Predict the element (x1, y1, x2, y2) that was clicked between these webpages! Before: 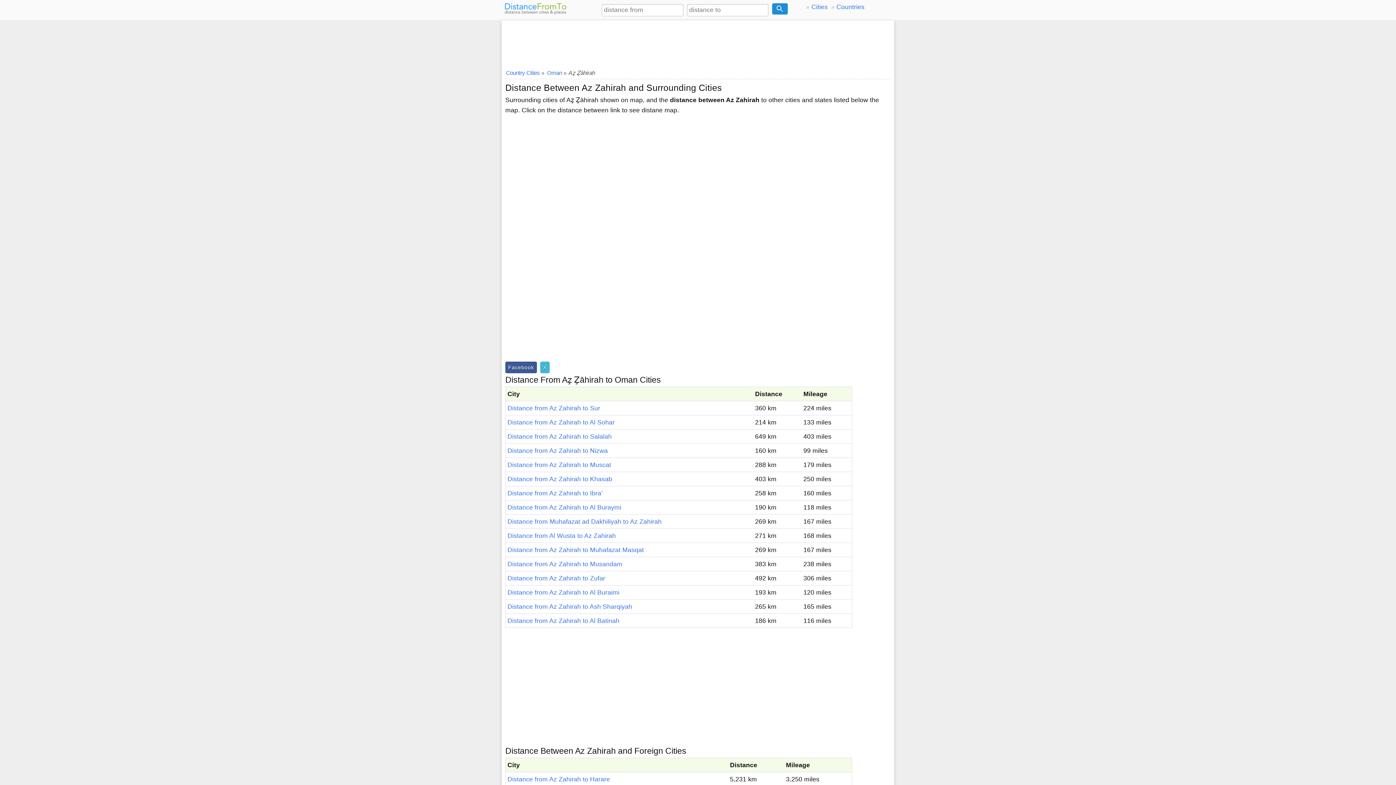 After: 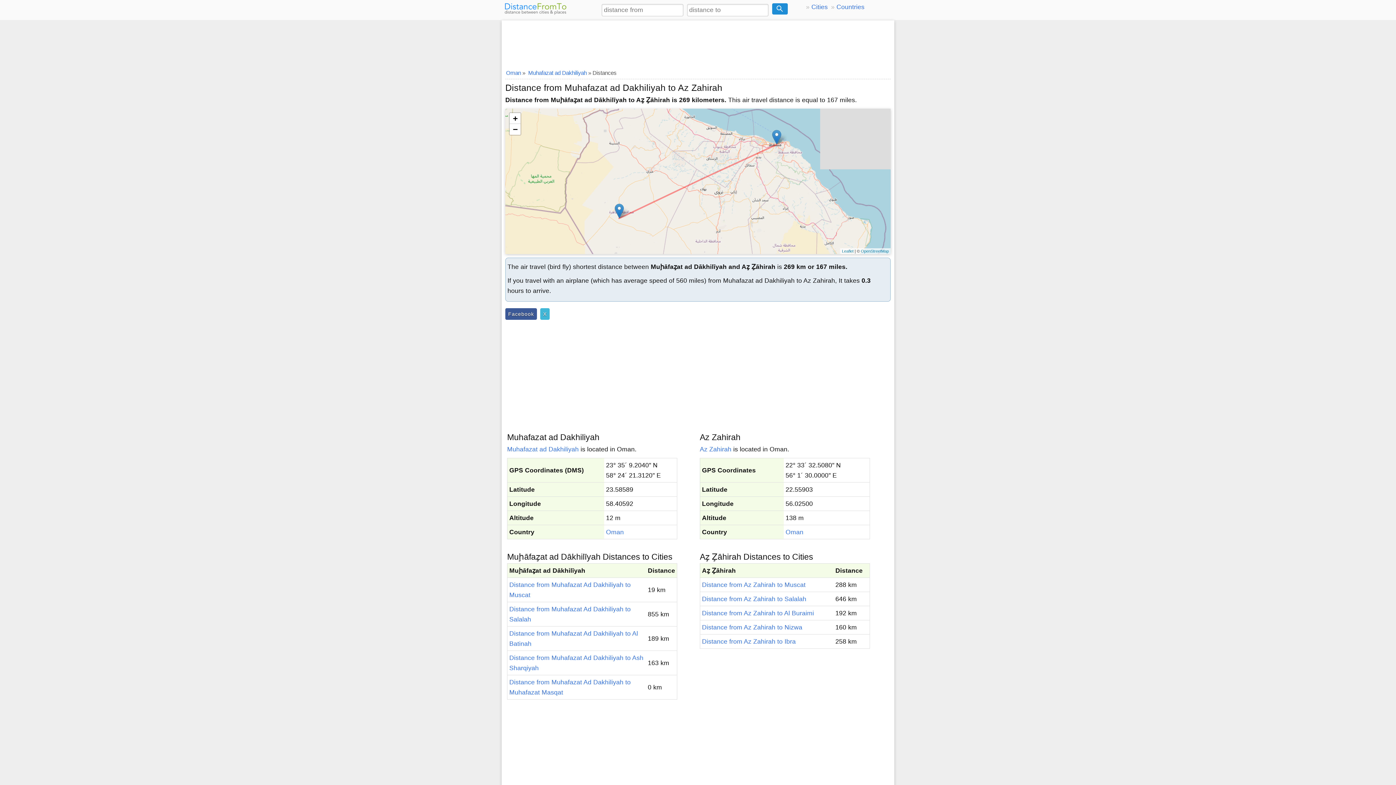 Action: bbox: (507, 518, 661, 525) label: Distance from Muhafazat ad Dakhiliyah to Az Zahirah